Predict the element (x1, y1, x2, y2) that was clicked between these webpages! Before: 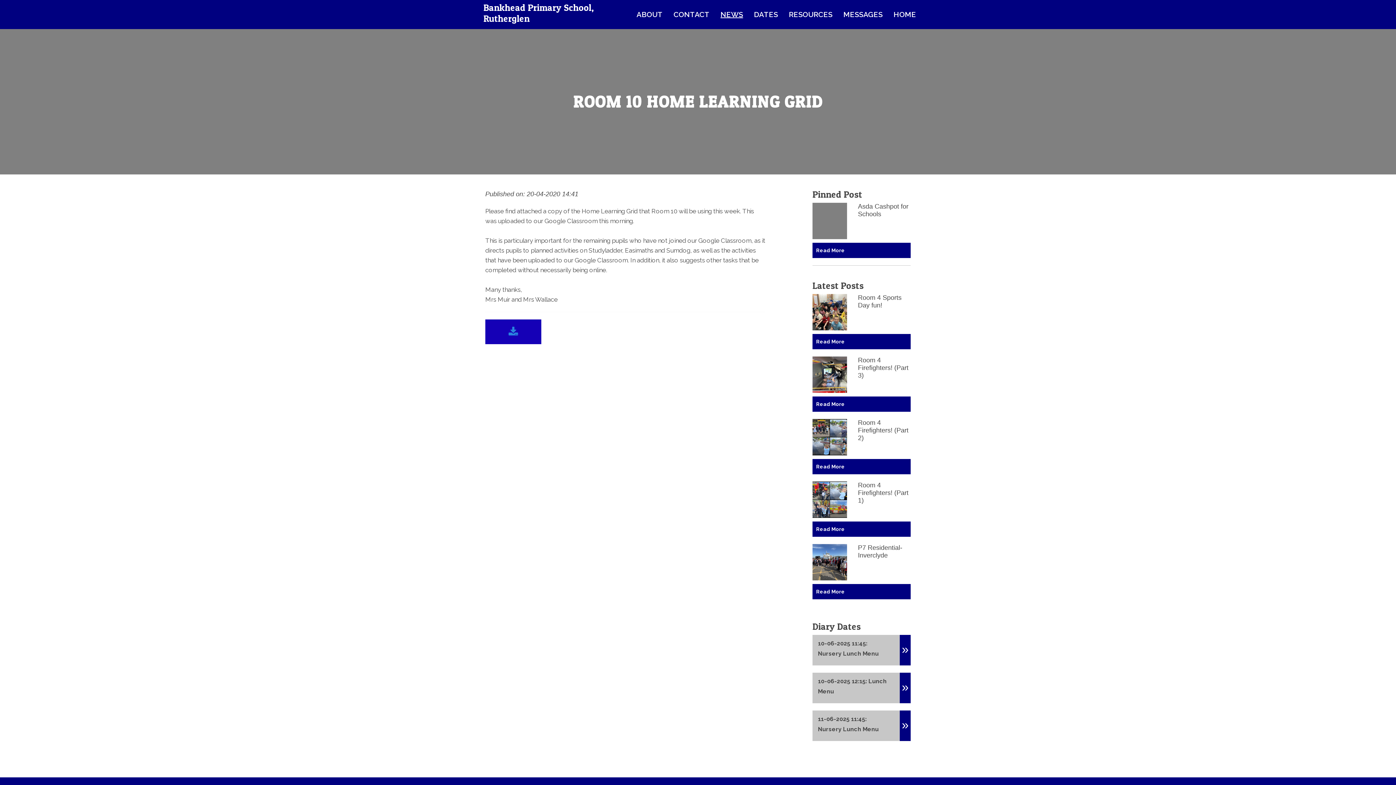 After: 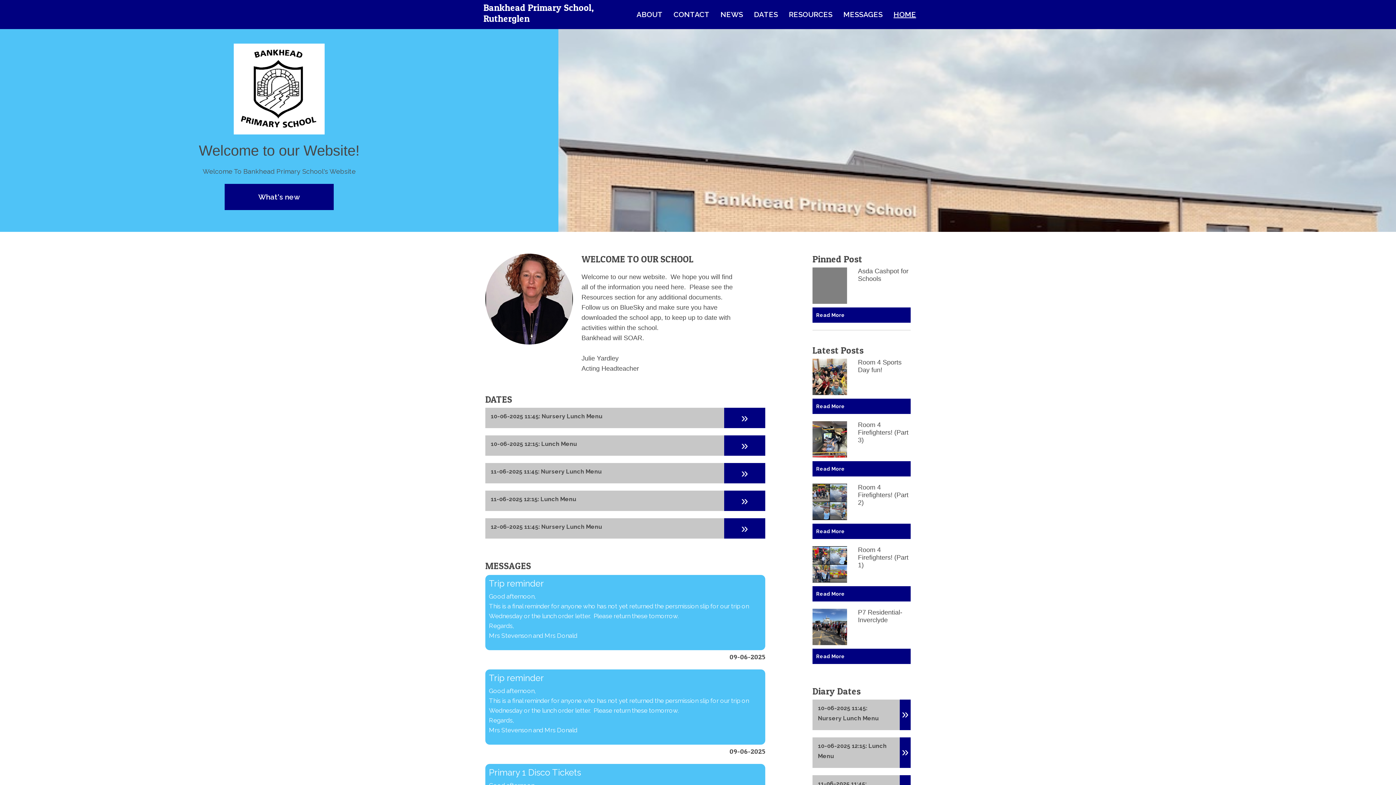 Action: label: HOME bbox: (893, 10, 916, 18)